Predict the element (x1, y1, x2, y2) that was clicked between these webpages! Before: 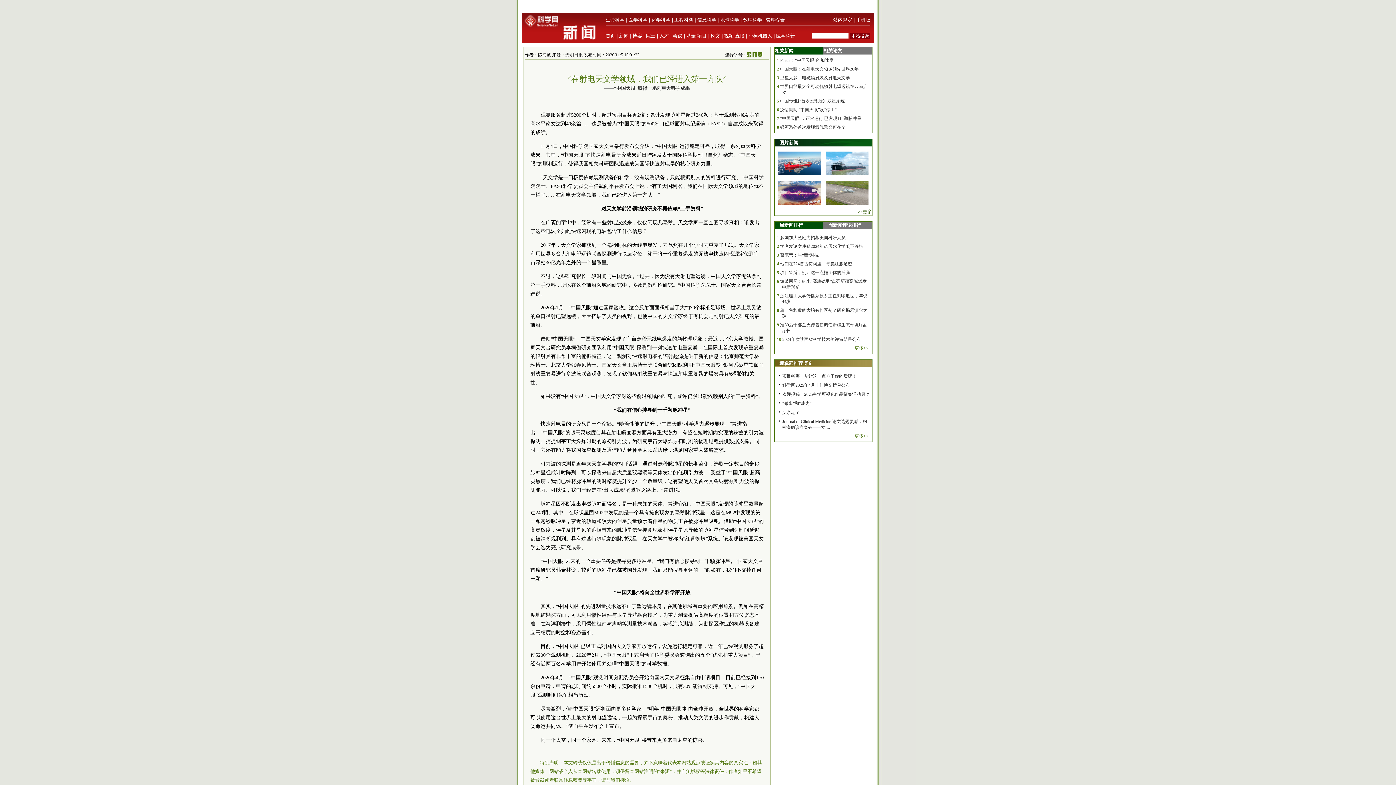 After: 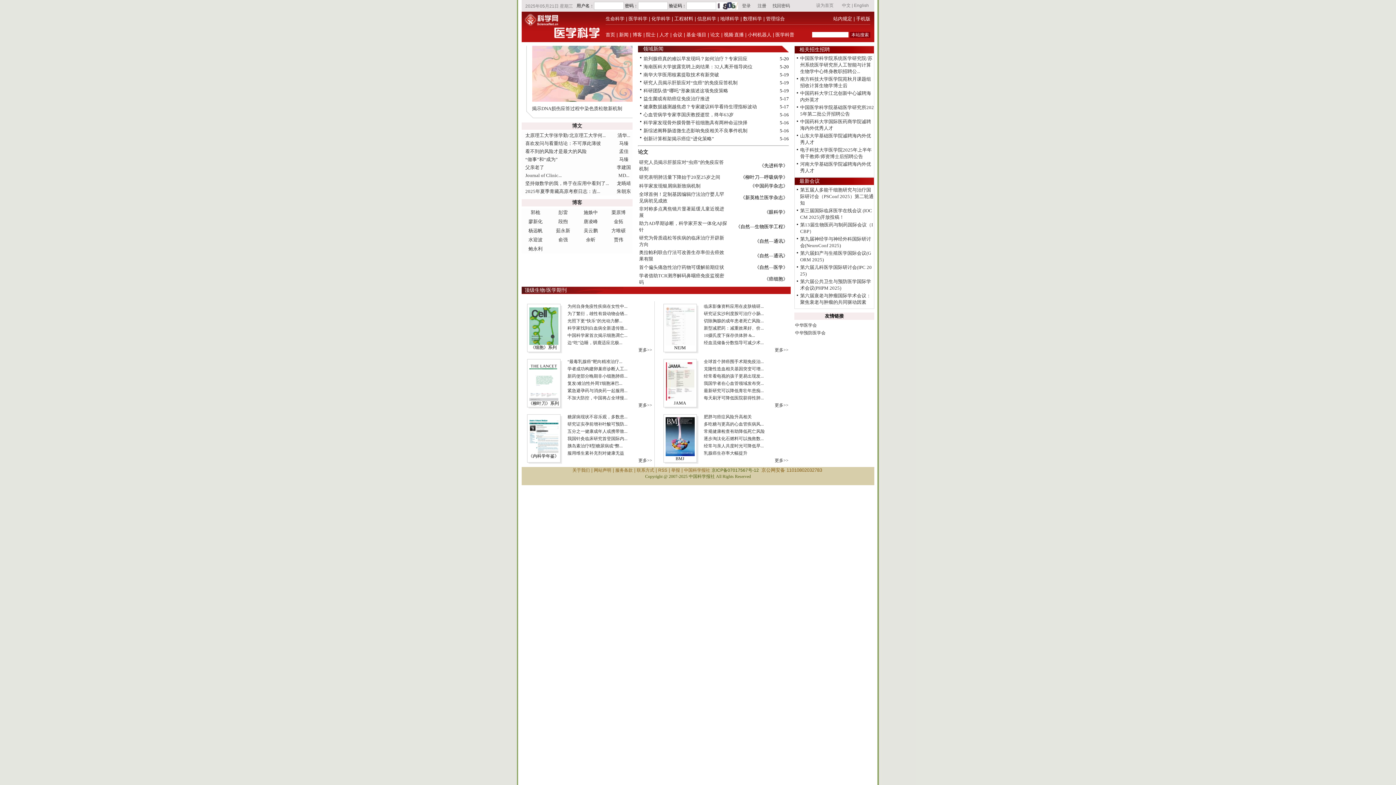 Action: bbox: (628, 17, 647, 22) label: 医学科学